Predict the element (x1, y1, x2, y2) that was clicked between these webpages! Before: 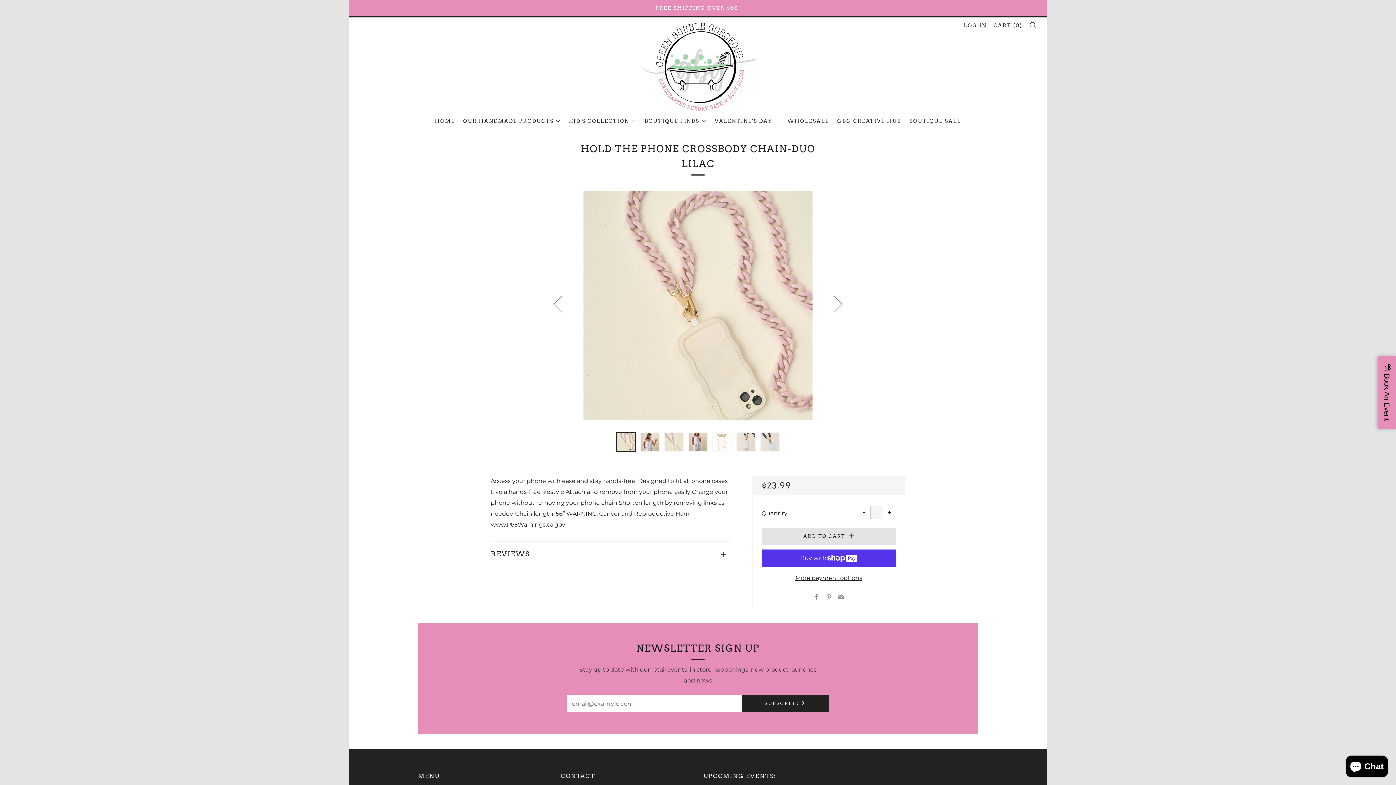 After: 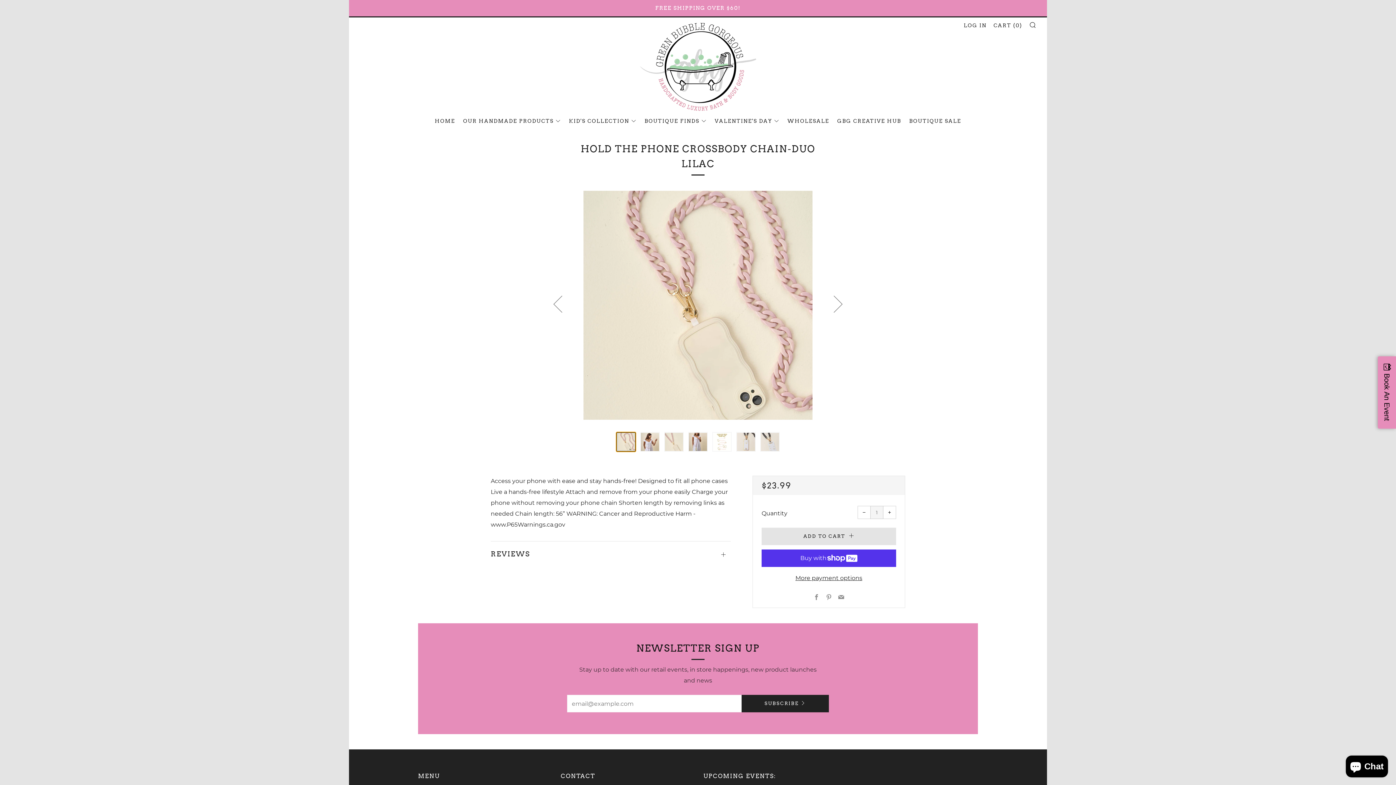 Action: label: 1 of 7 bbox: (616, 432, 636, 452)